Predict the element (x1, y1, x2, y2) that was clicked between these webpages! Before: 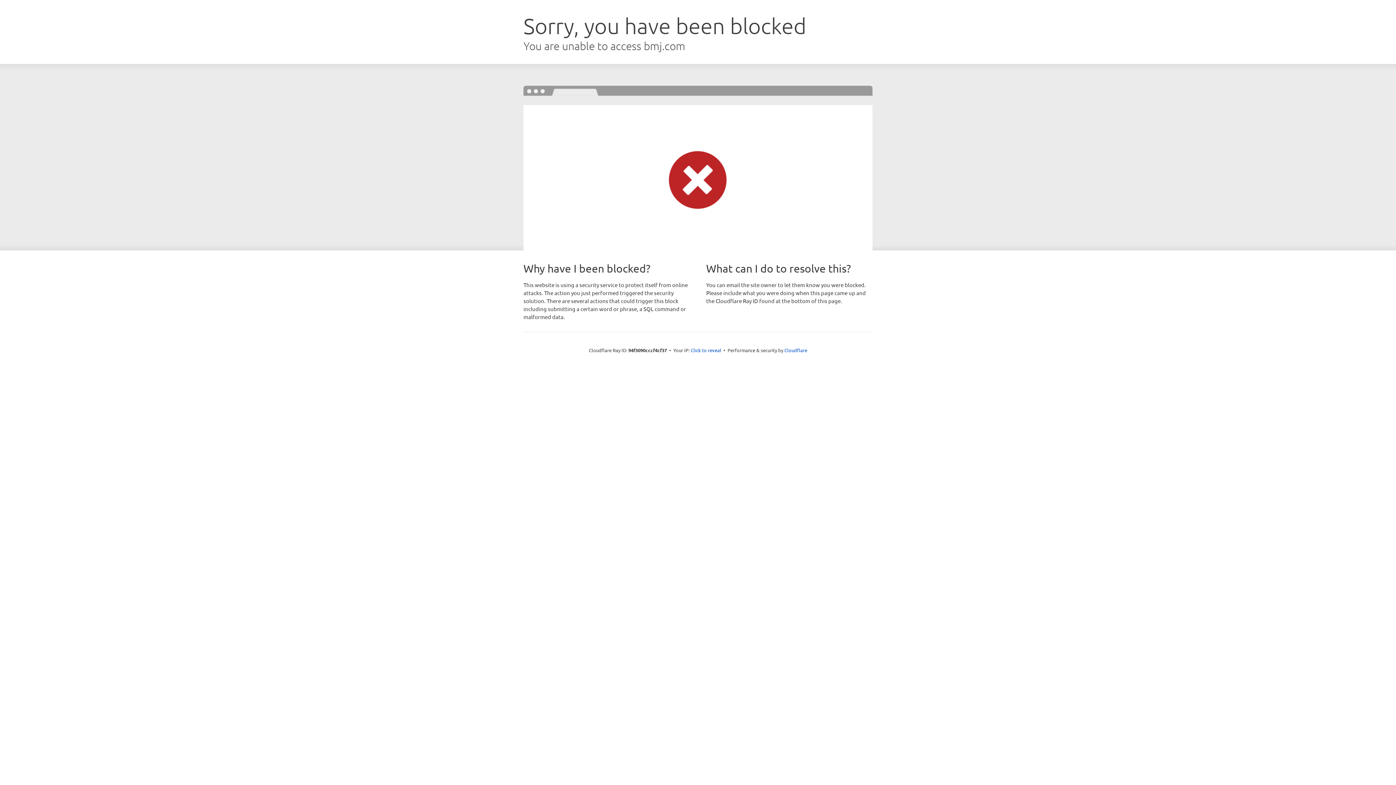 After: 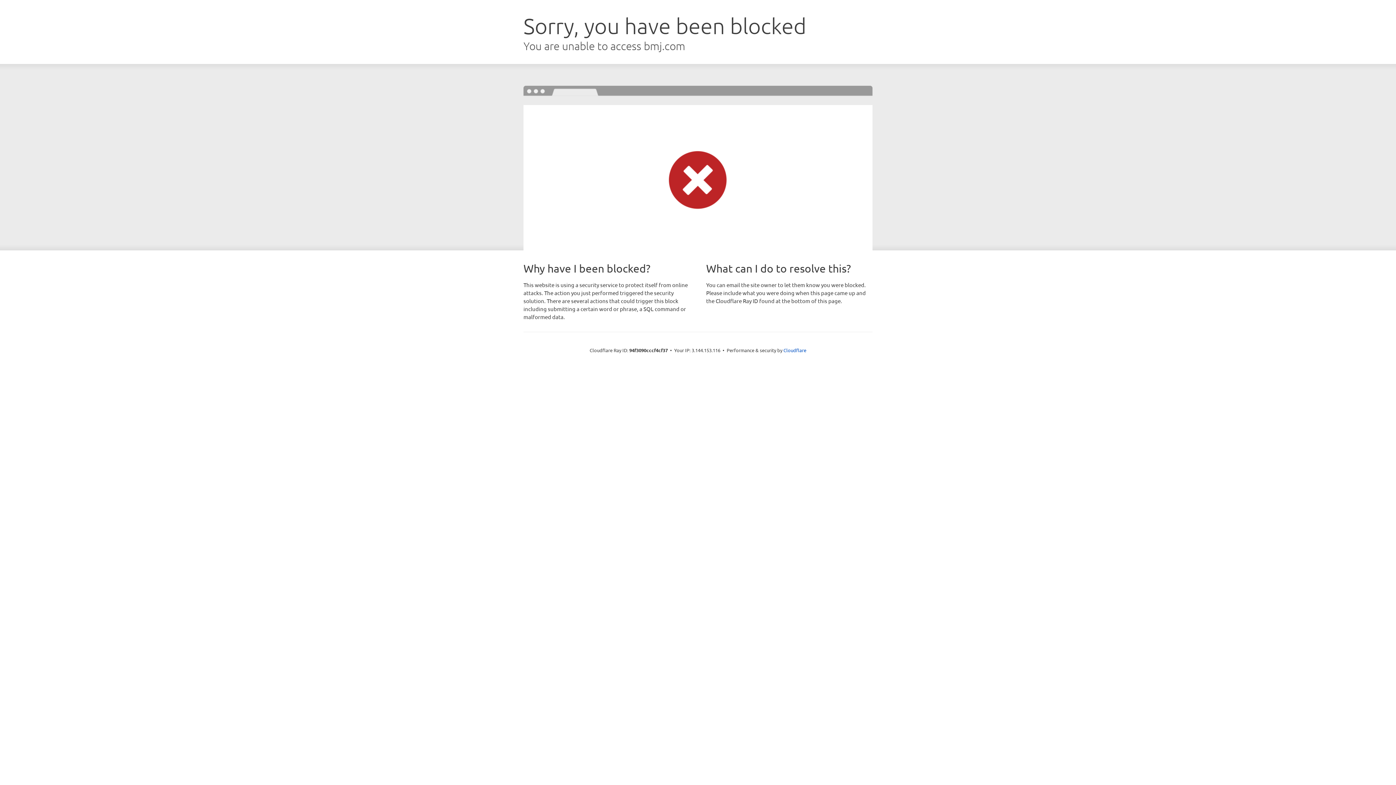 Action: label: Click to reveal bbox: (690, 346, 721, 353)